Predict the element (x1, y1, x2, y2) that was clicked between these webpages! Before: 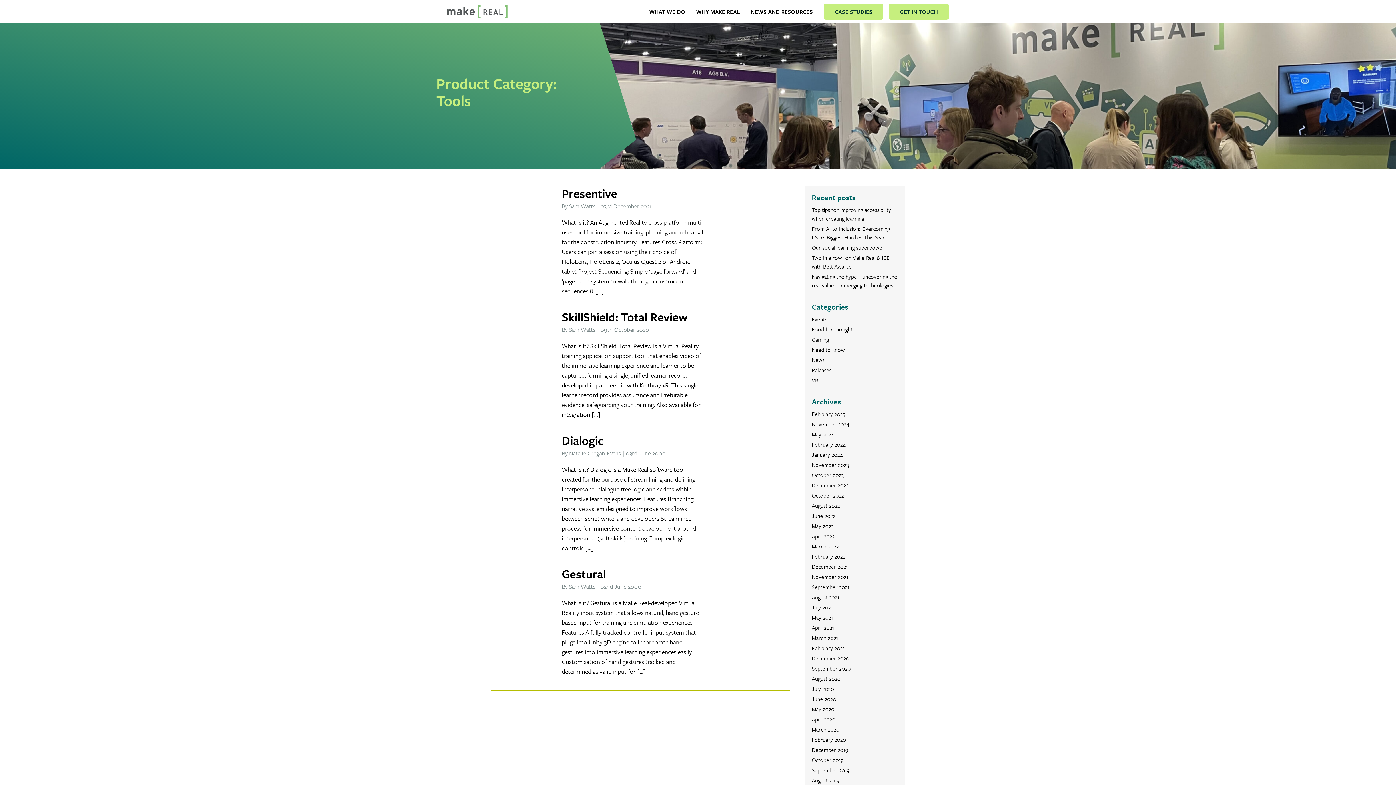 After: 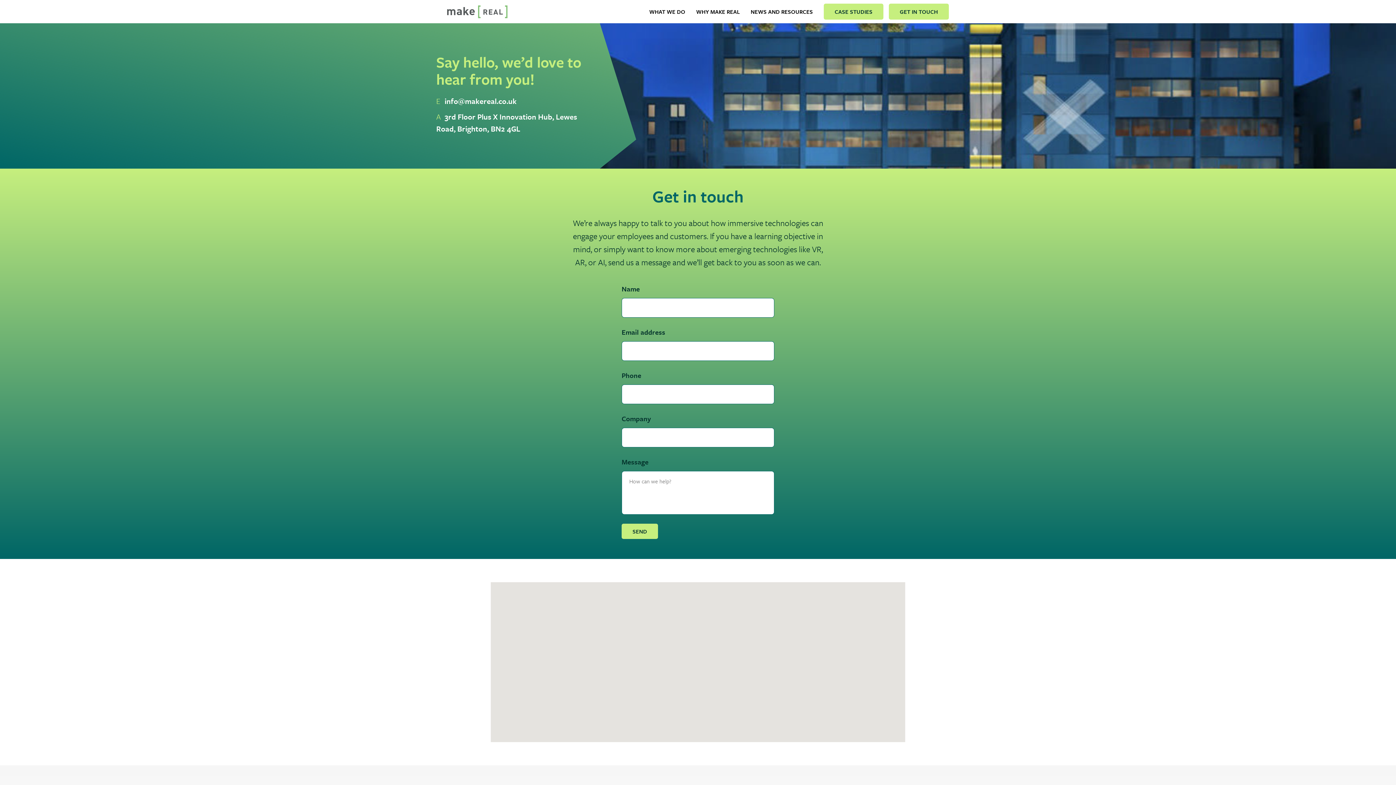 Action: bbox: (889, 3, 949, 19) label: GET IN TOUCH